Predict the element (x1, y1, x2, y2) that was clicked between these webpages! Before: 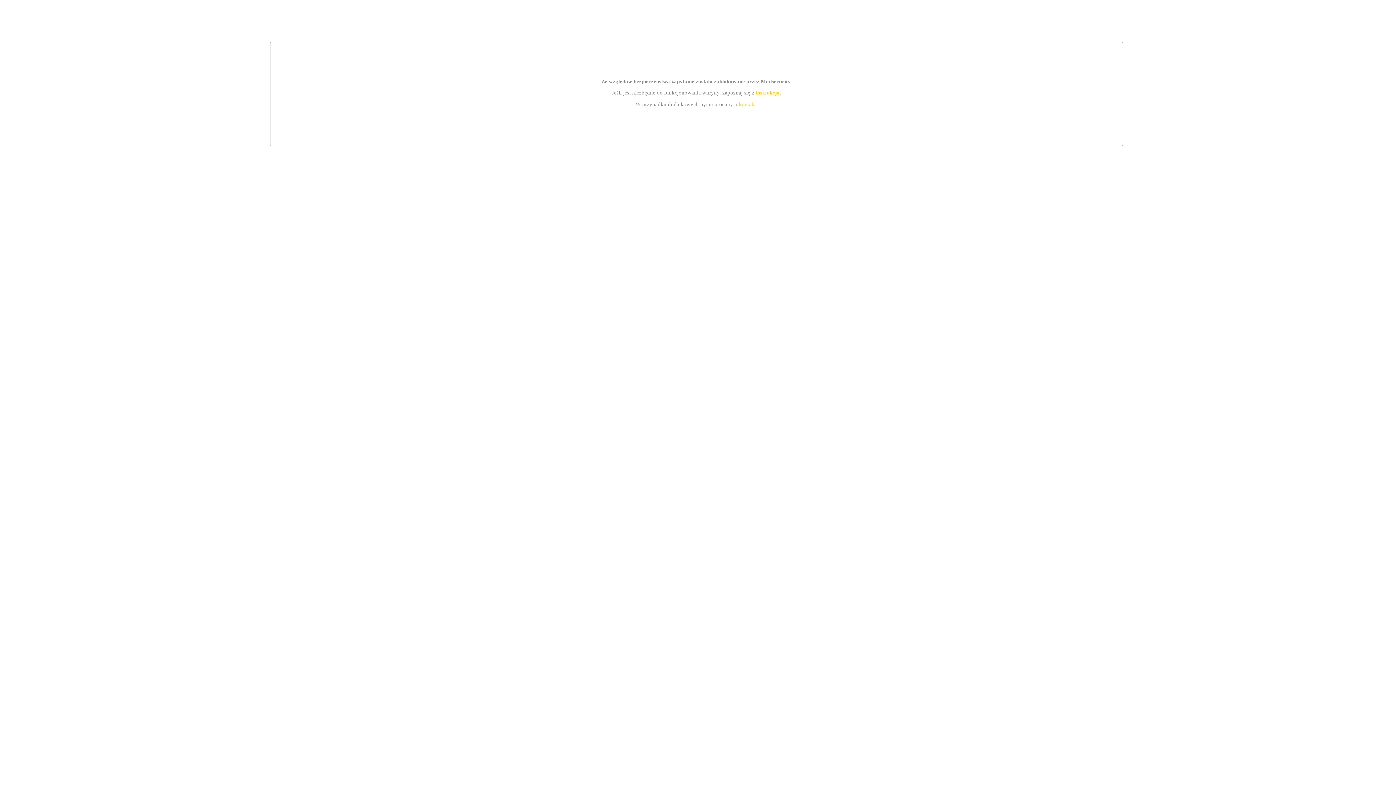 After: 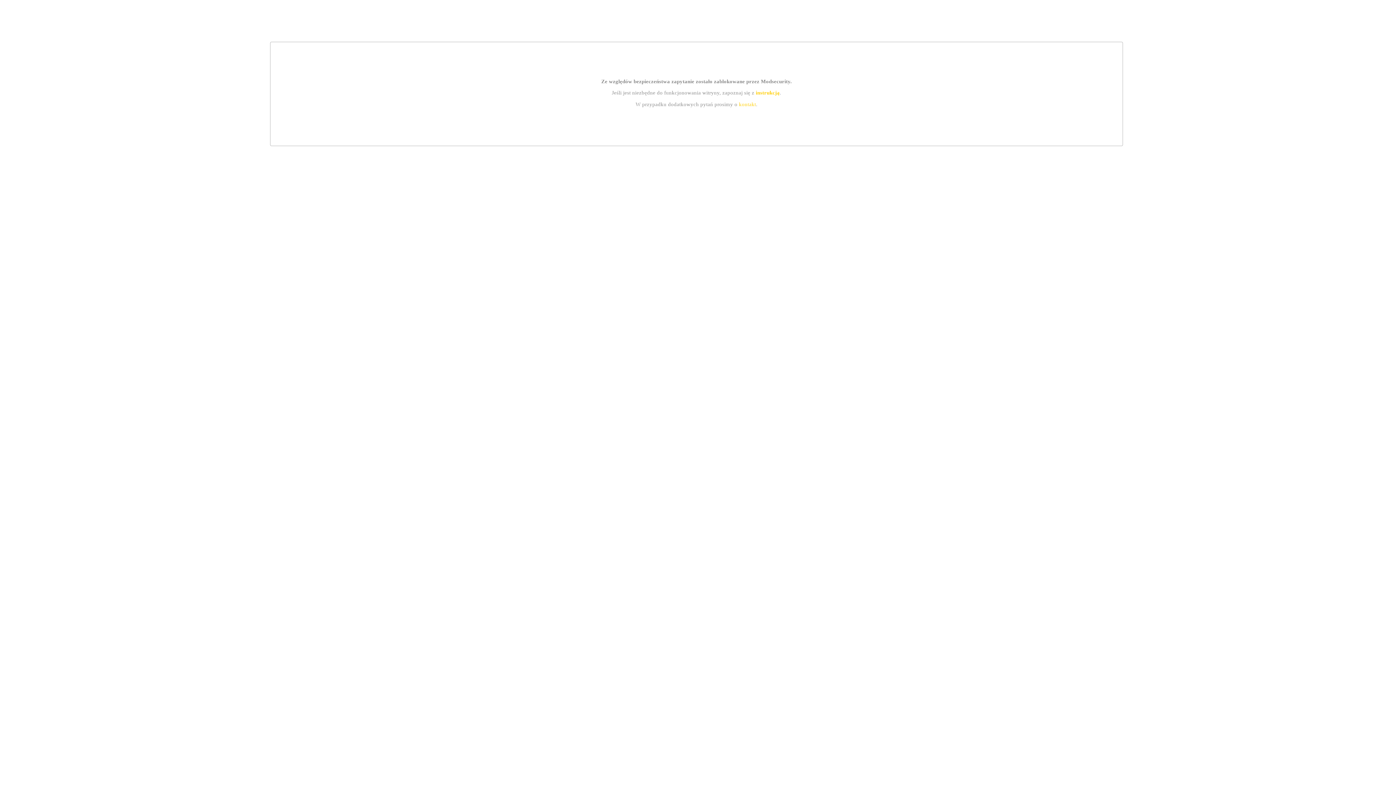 Action: bbox: (739, 101, 756, 107) label: kontakt